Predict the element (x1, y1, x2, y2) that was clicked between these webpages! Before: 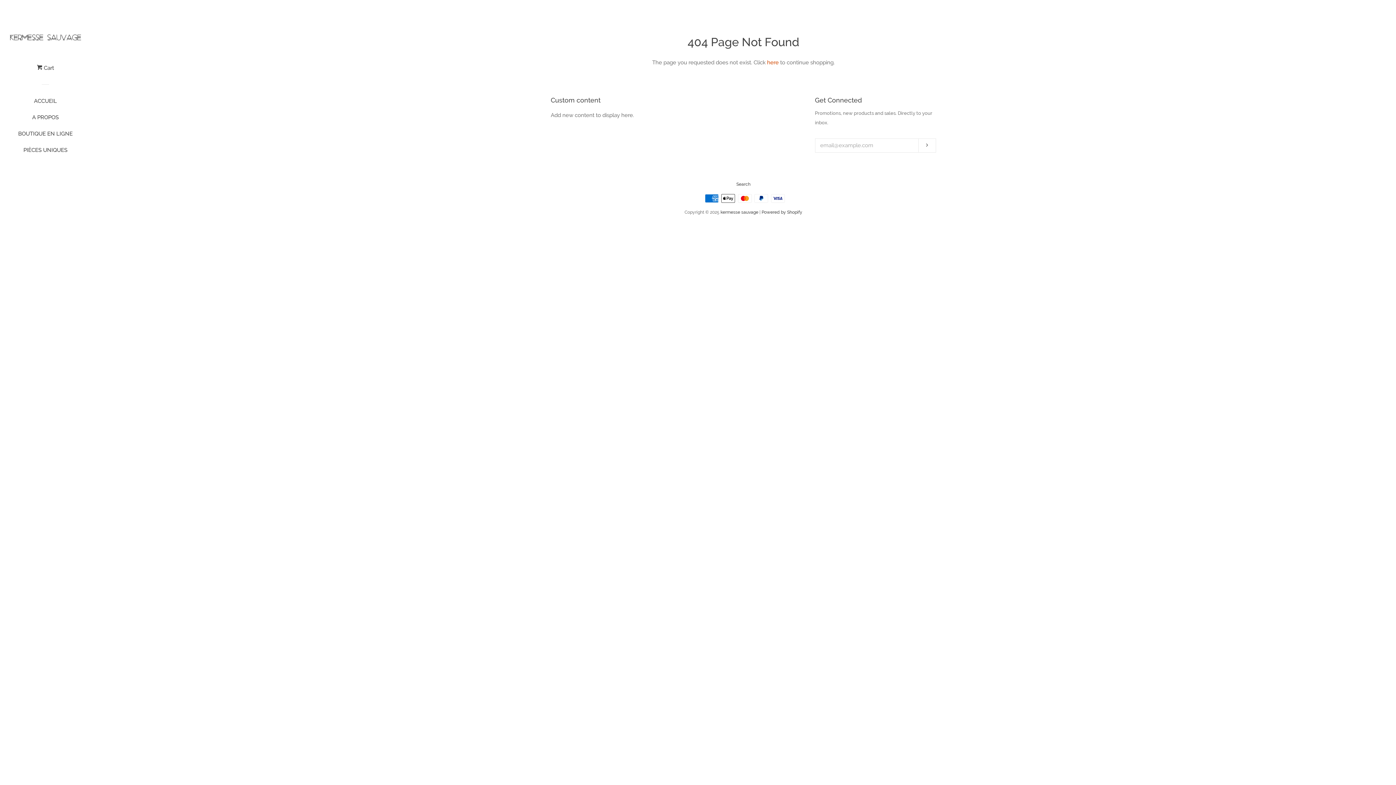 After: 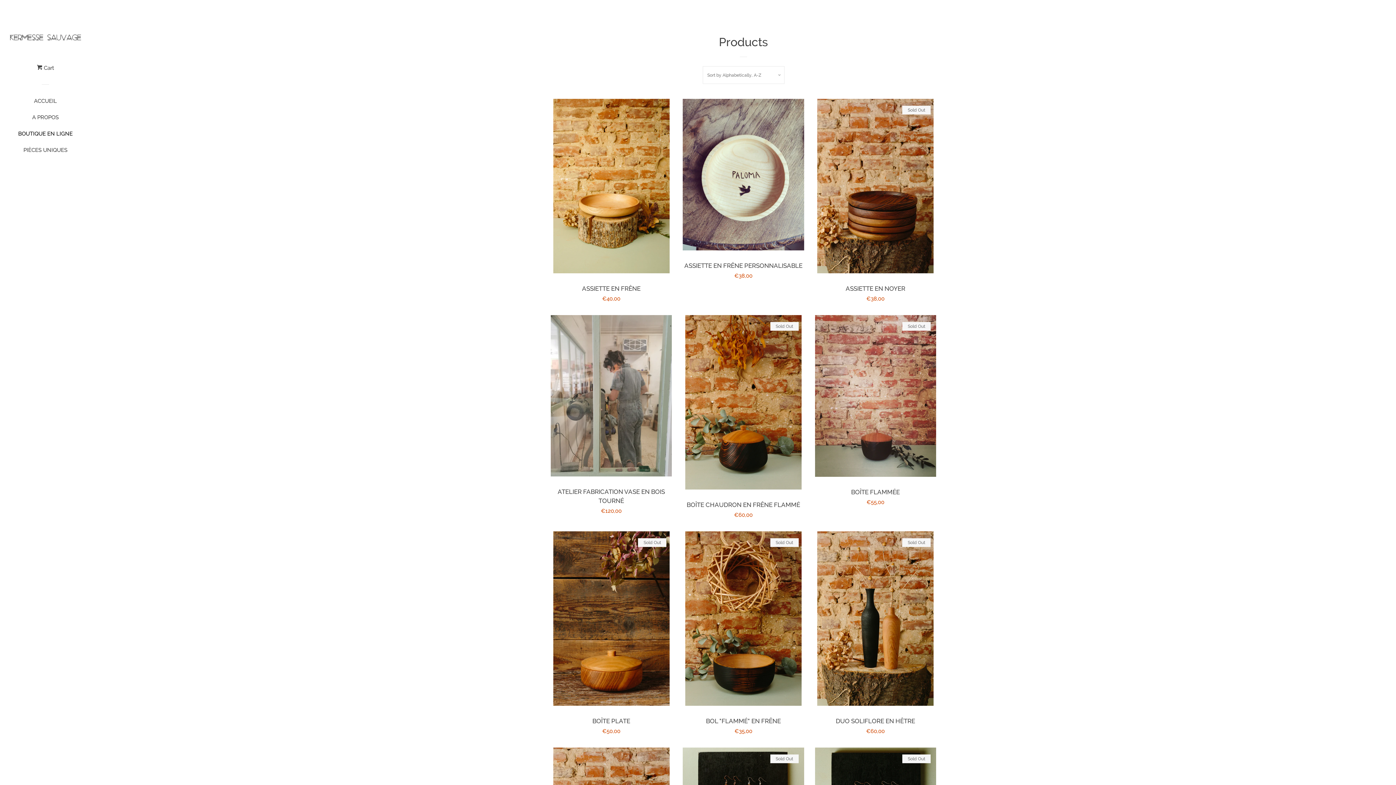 Action: label: here bbox: (767, 59, 778, 65)